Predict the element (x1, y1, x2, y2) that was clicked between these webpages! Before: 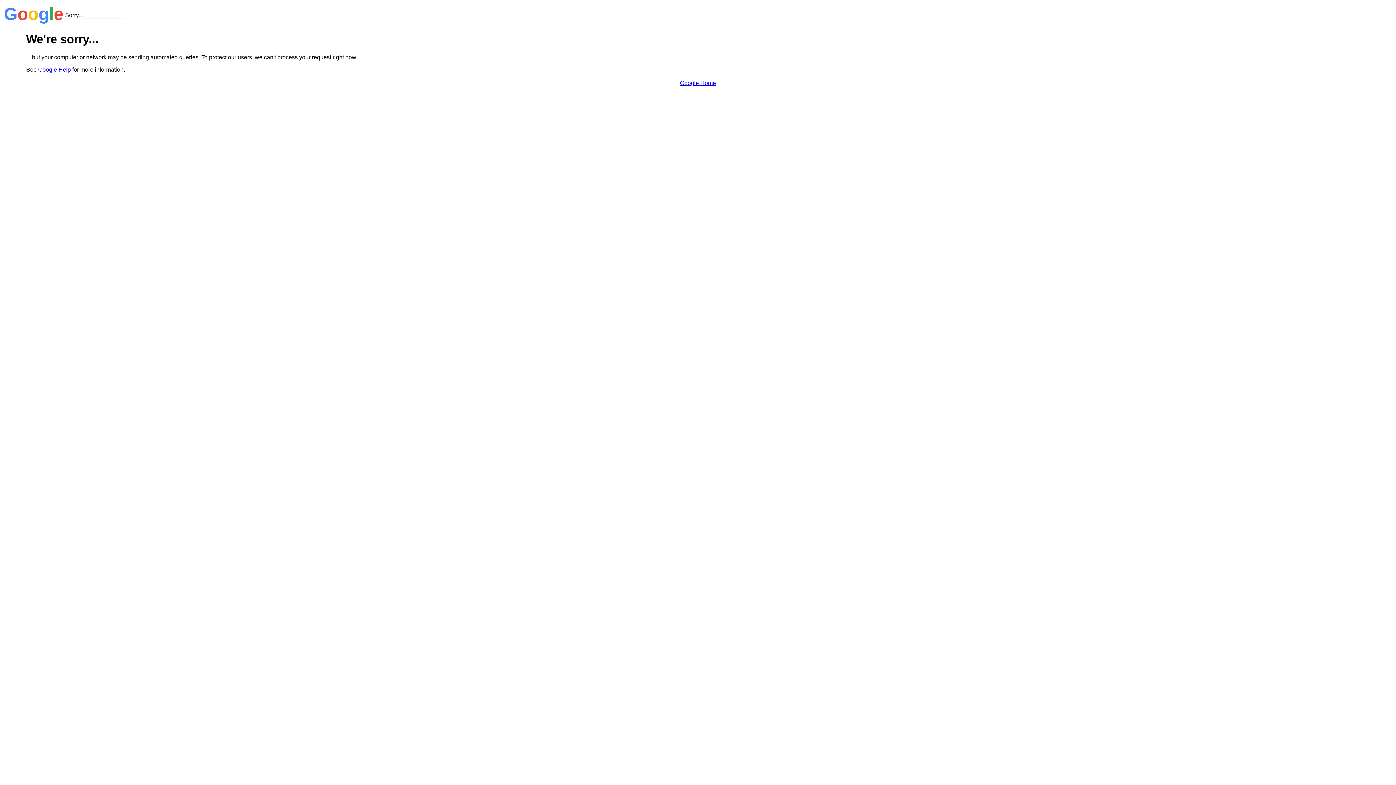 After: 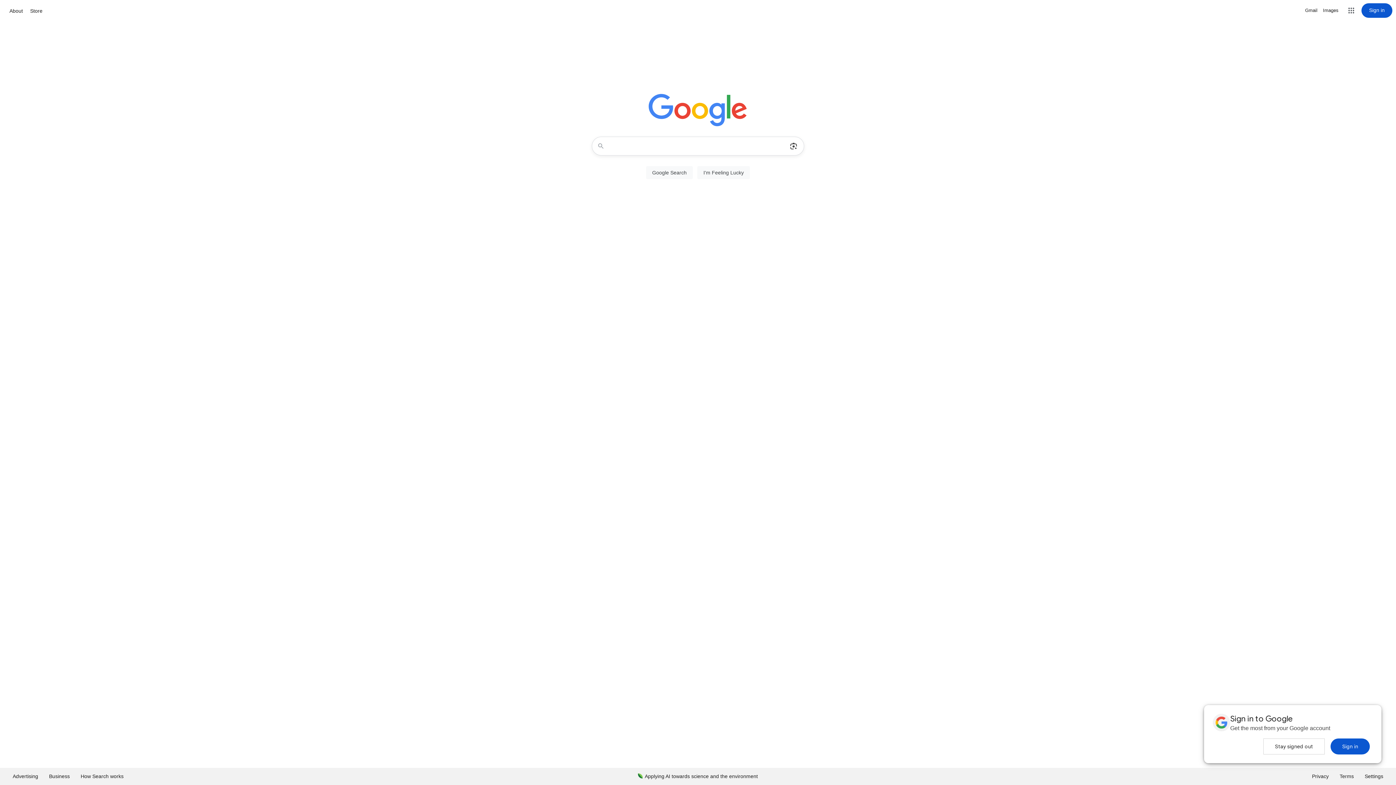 Action: label: Google Home bbox: (680, 79, 716, 86)